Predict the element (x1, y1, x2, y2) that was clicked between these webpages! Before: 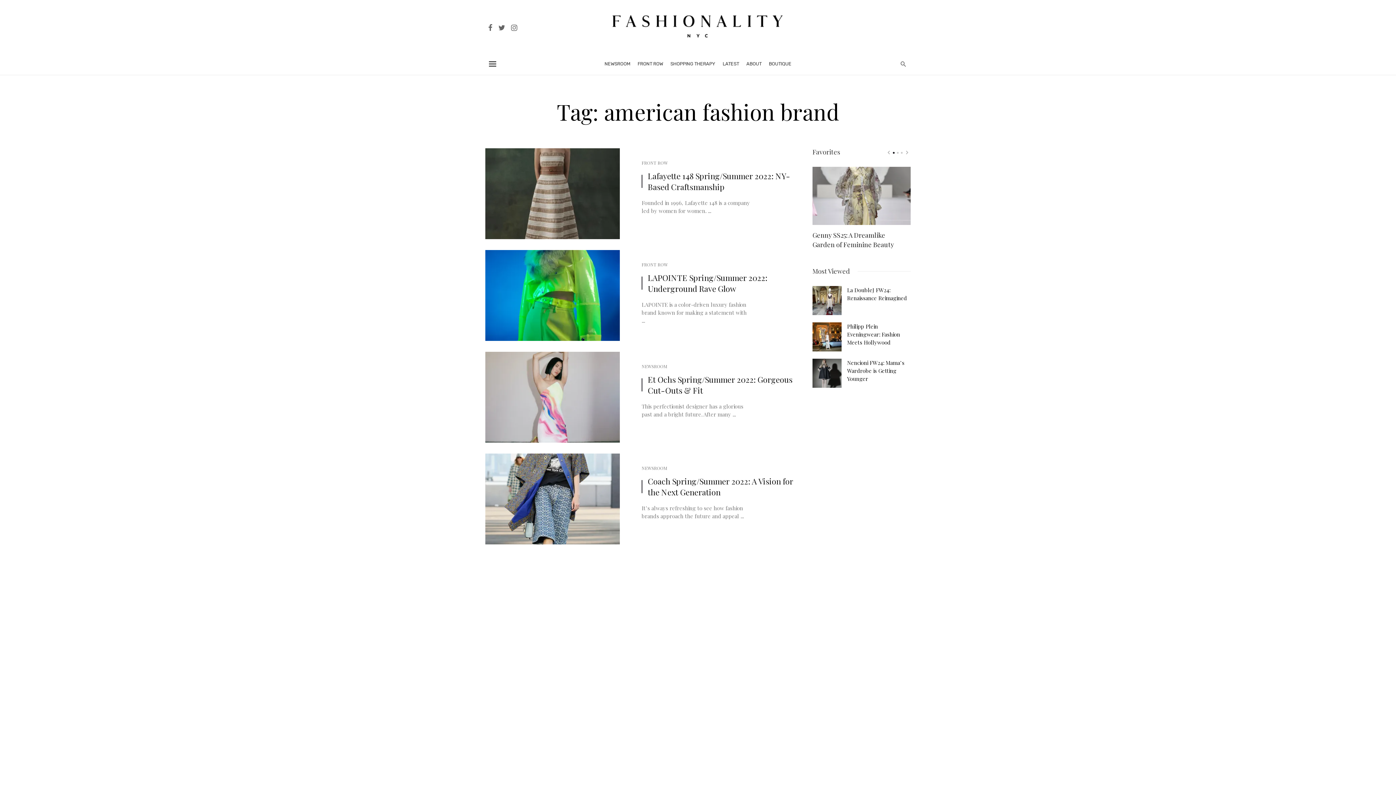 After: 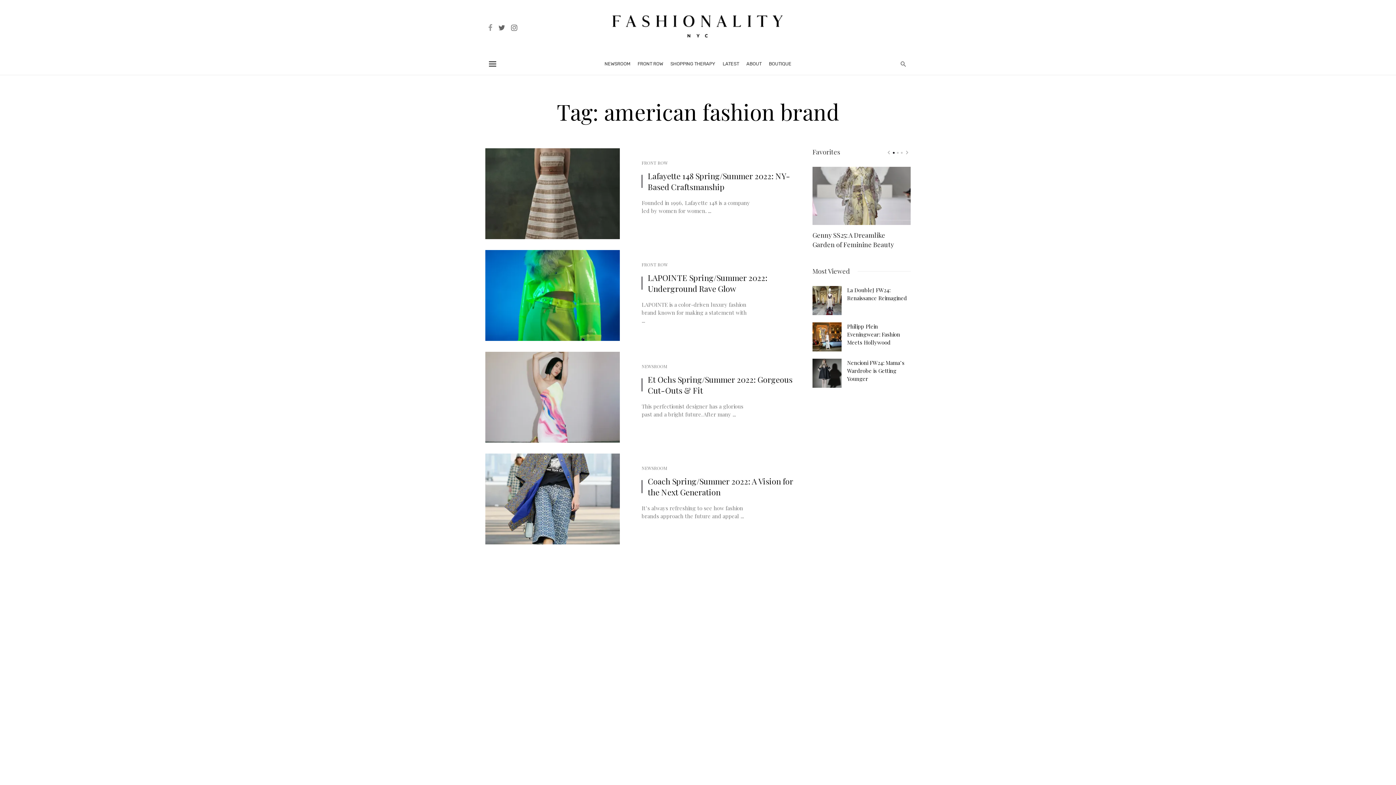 Action: bbox: (485, 22, 495, 31)